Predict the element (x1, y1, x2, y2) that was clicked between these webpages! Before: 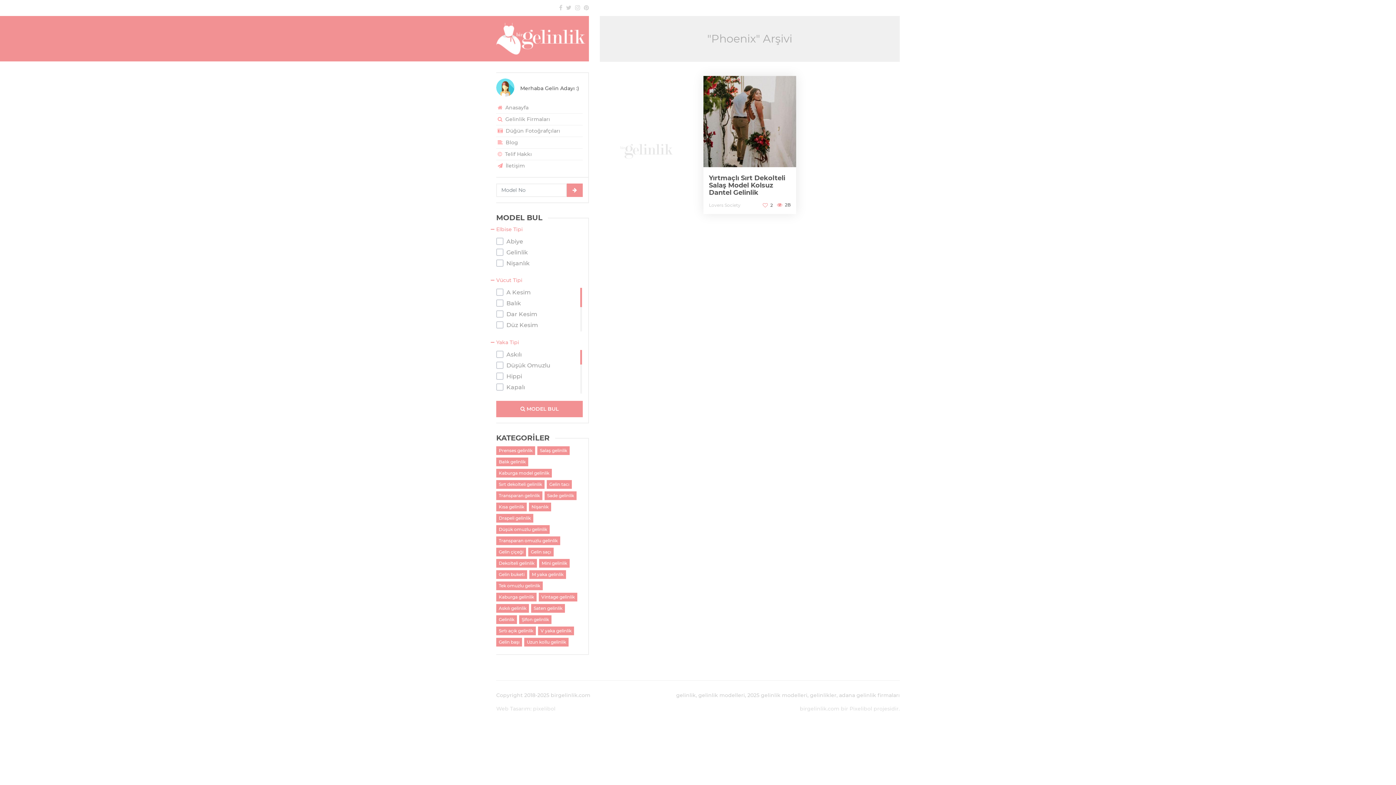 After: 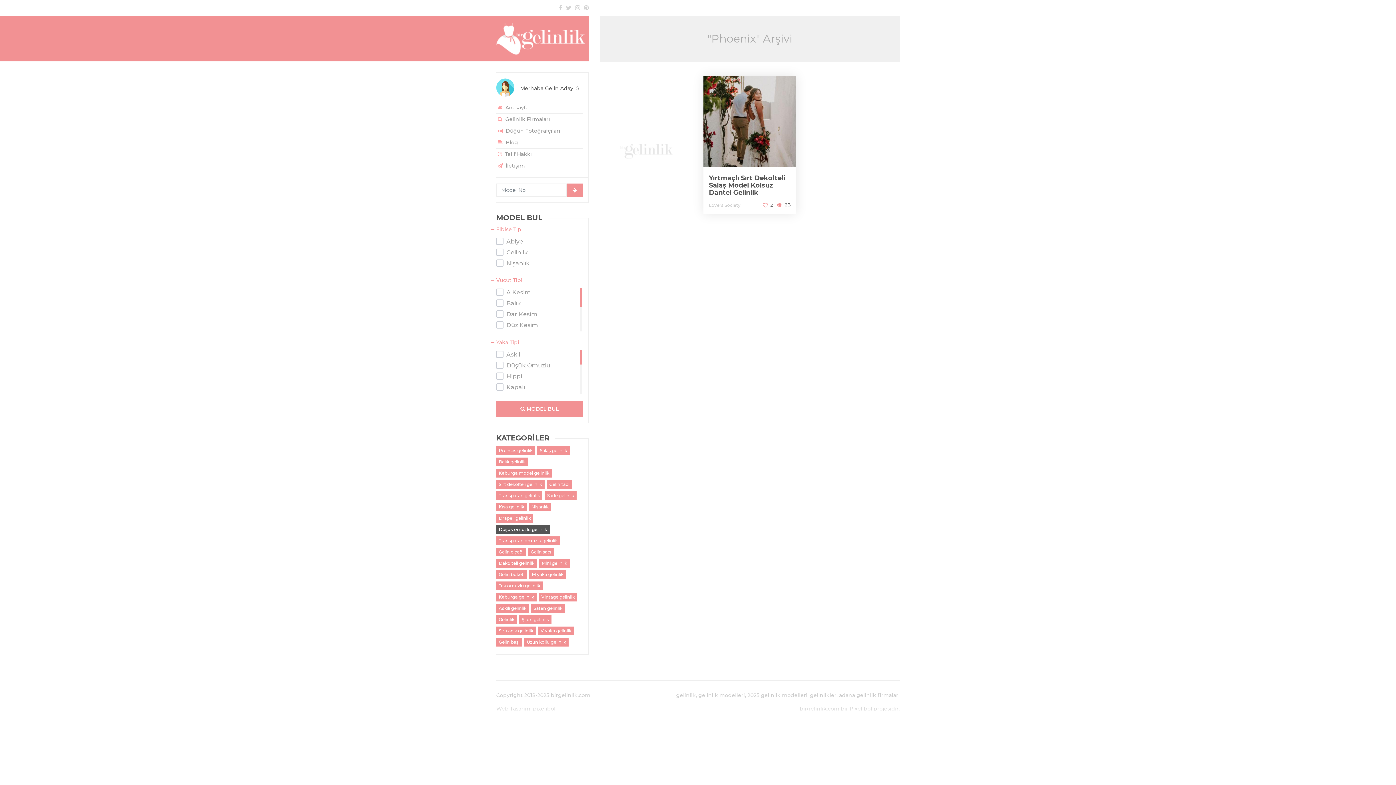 Action: bbox: (496, 525, 549, 534) label: Düşük omuzlu gelinlik